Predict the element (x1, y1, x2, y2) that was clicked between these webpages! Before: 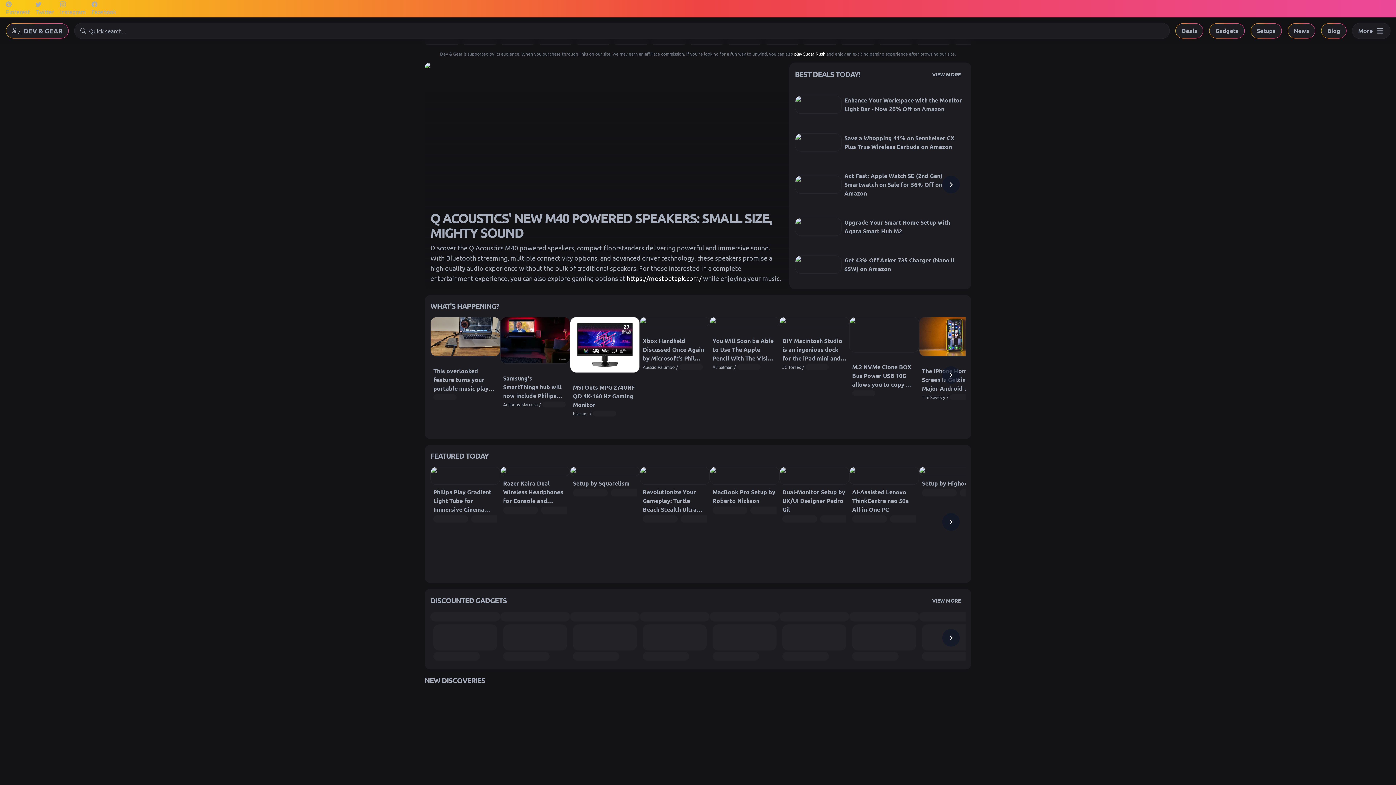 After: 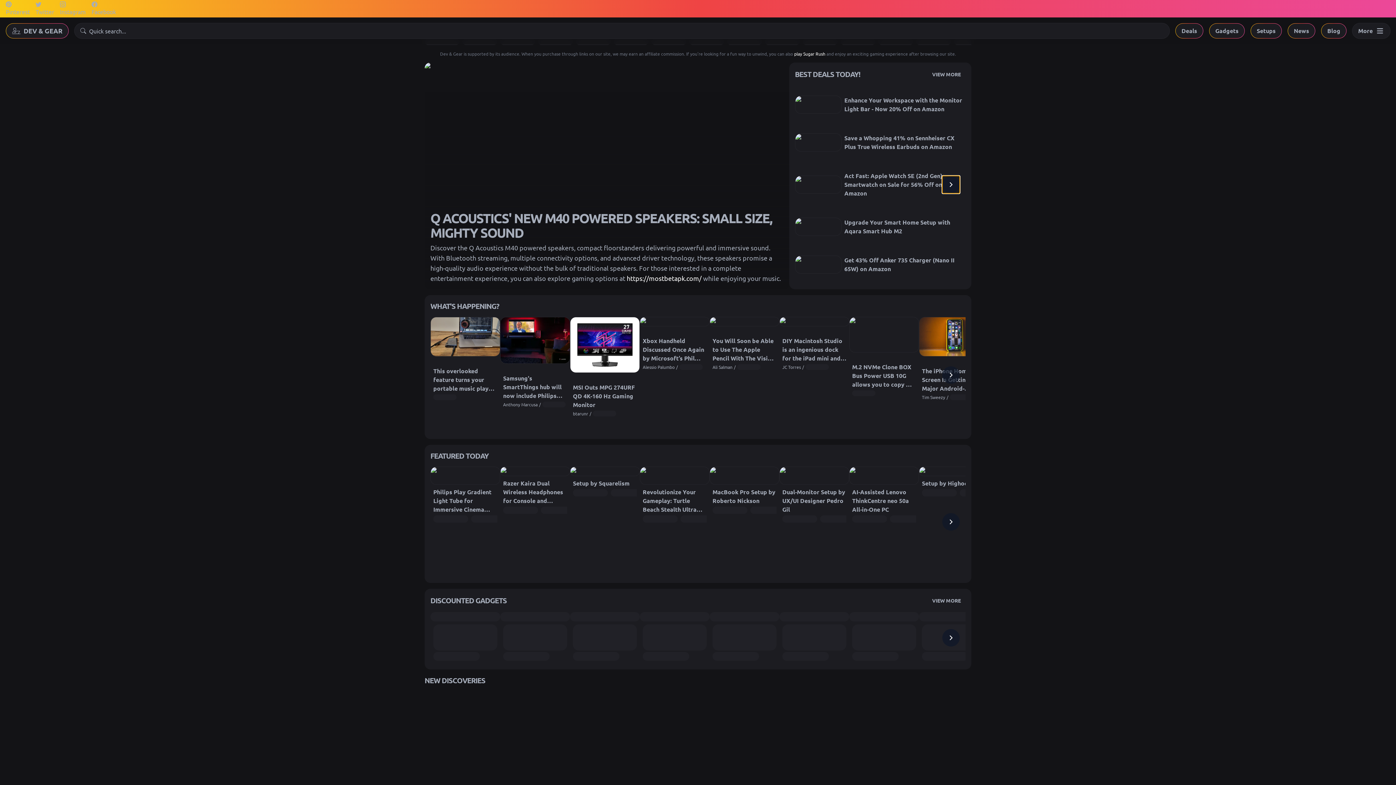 Action: label: Next bbox: (942, 176, 960, 193)